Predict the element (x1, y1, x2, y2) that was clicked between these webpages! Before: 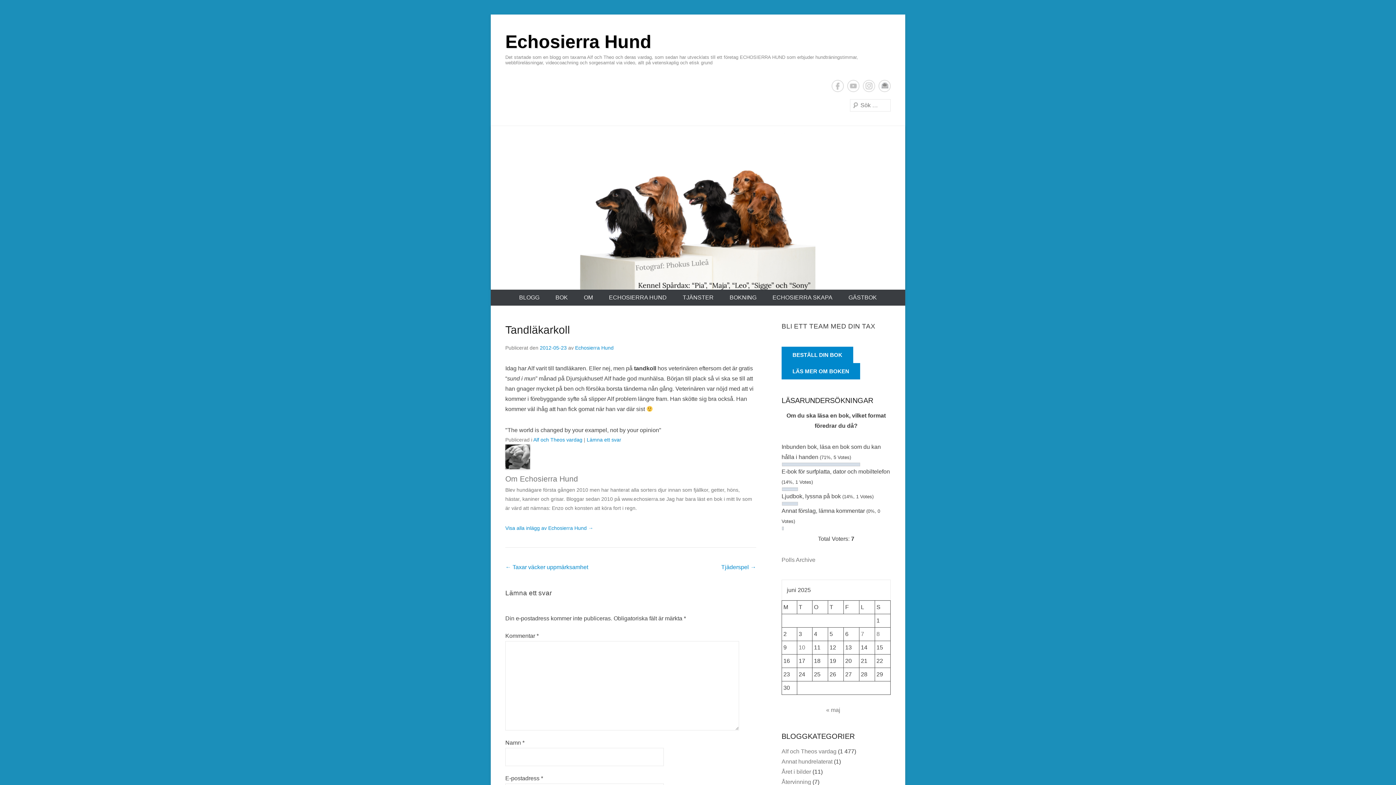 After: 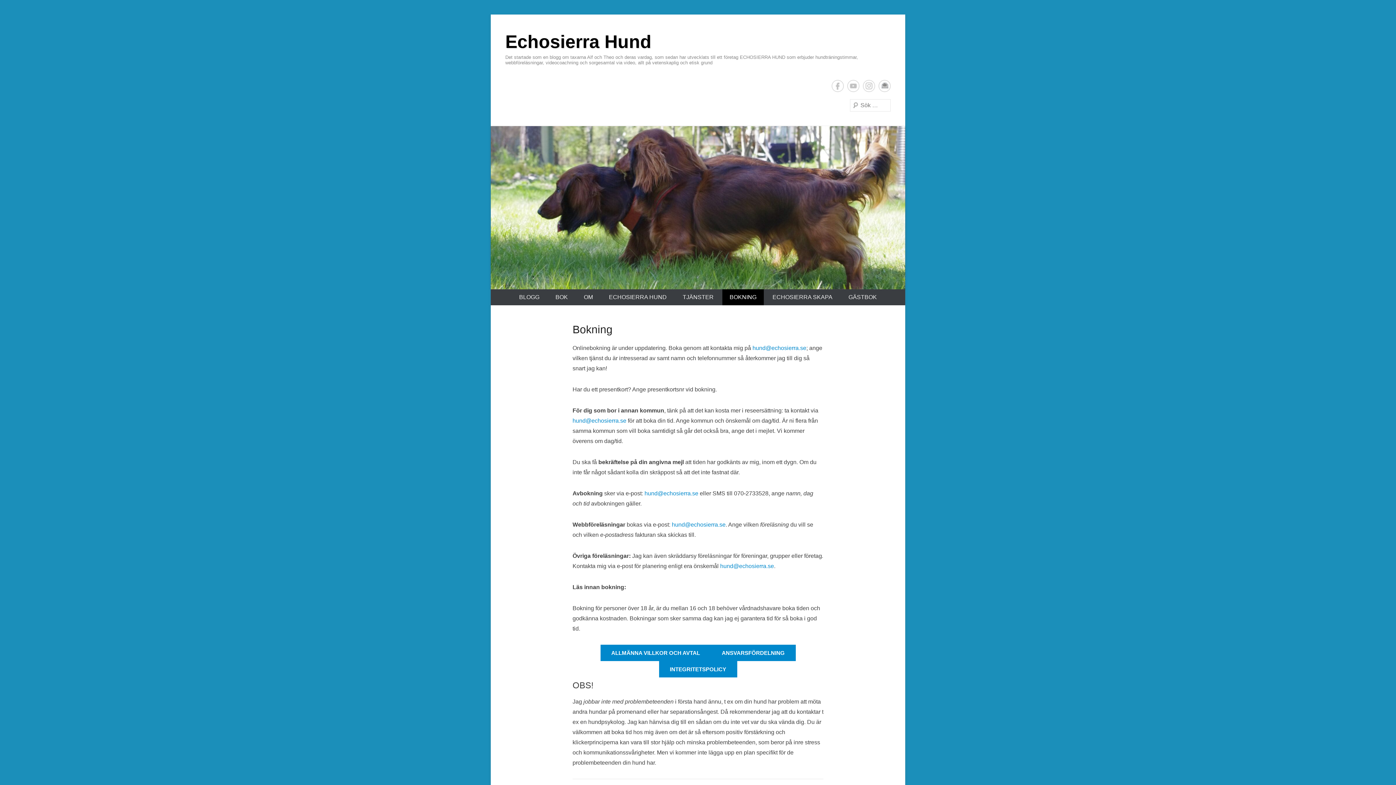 Action: bbox: (722, 289, 764, 305) label: BOKNING